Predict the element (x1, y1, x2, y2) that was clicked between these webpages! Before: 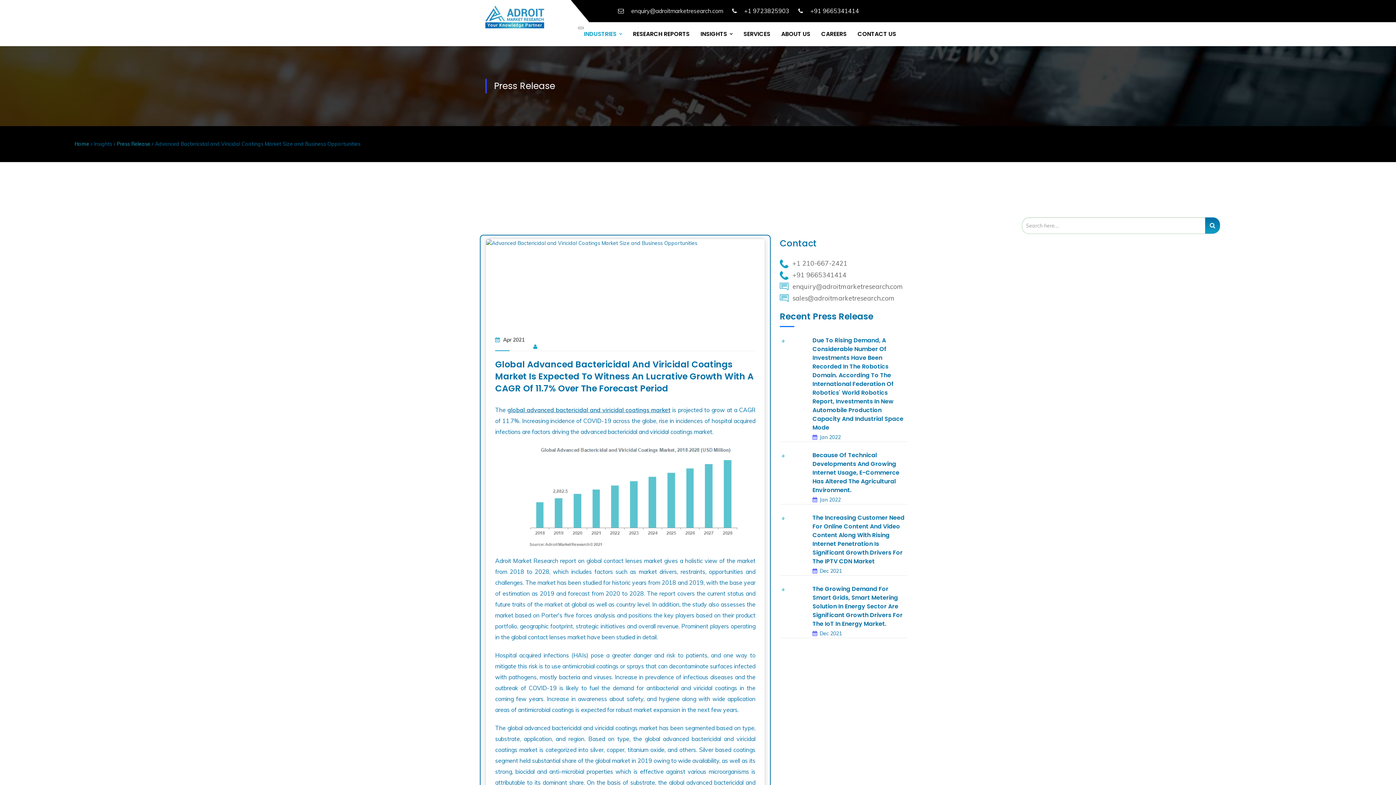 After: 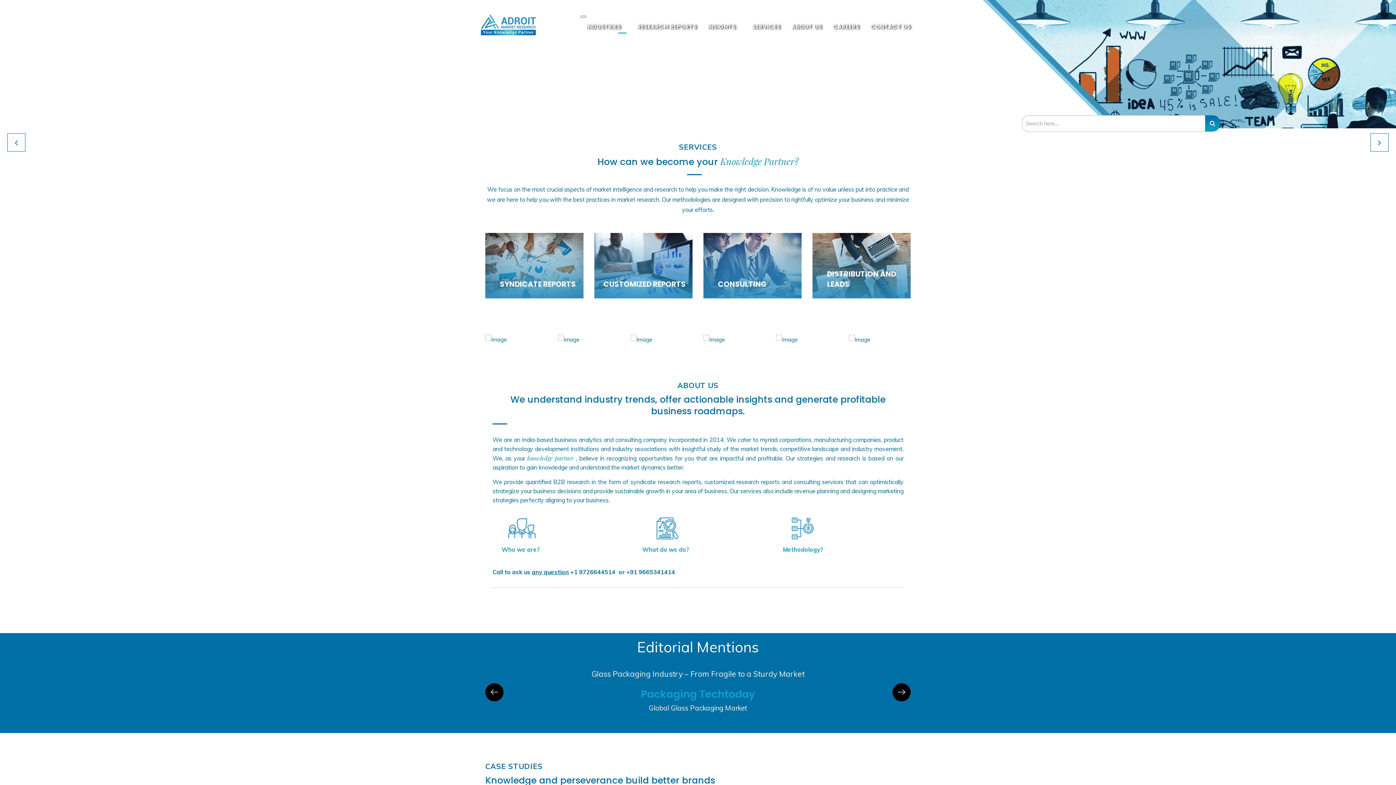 Action: bbox: (485, 13, 544, 19)